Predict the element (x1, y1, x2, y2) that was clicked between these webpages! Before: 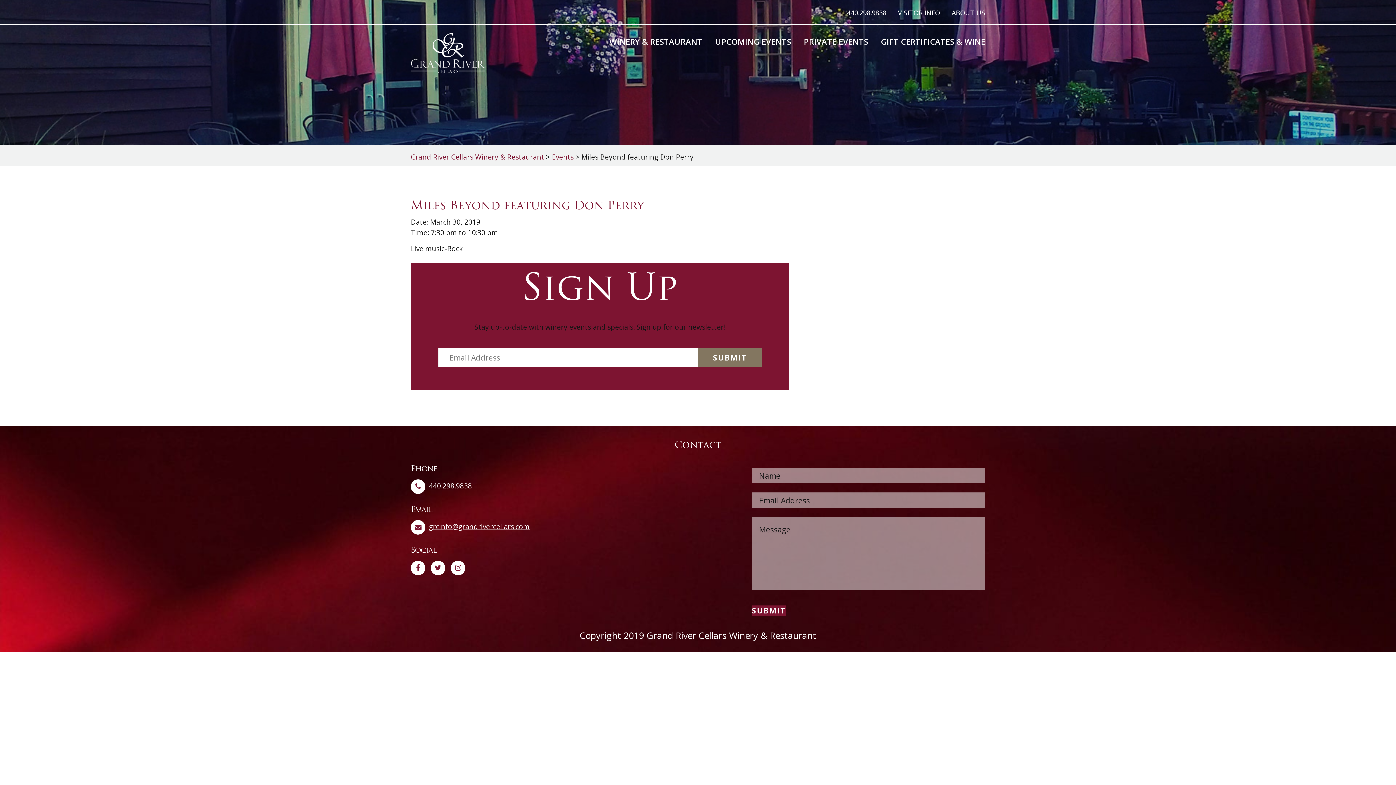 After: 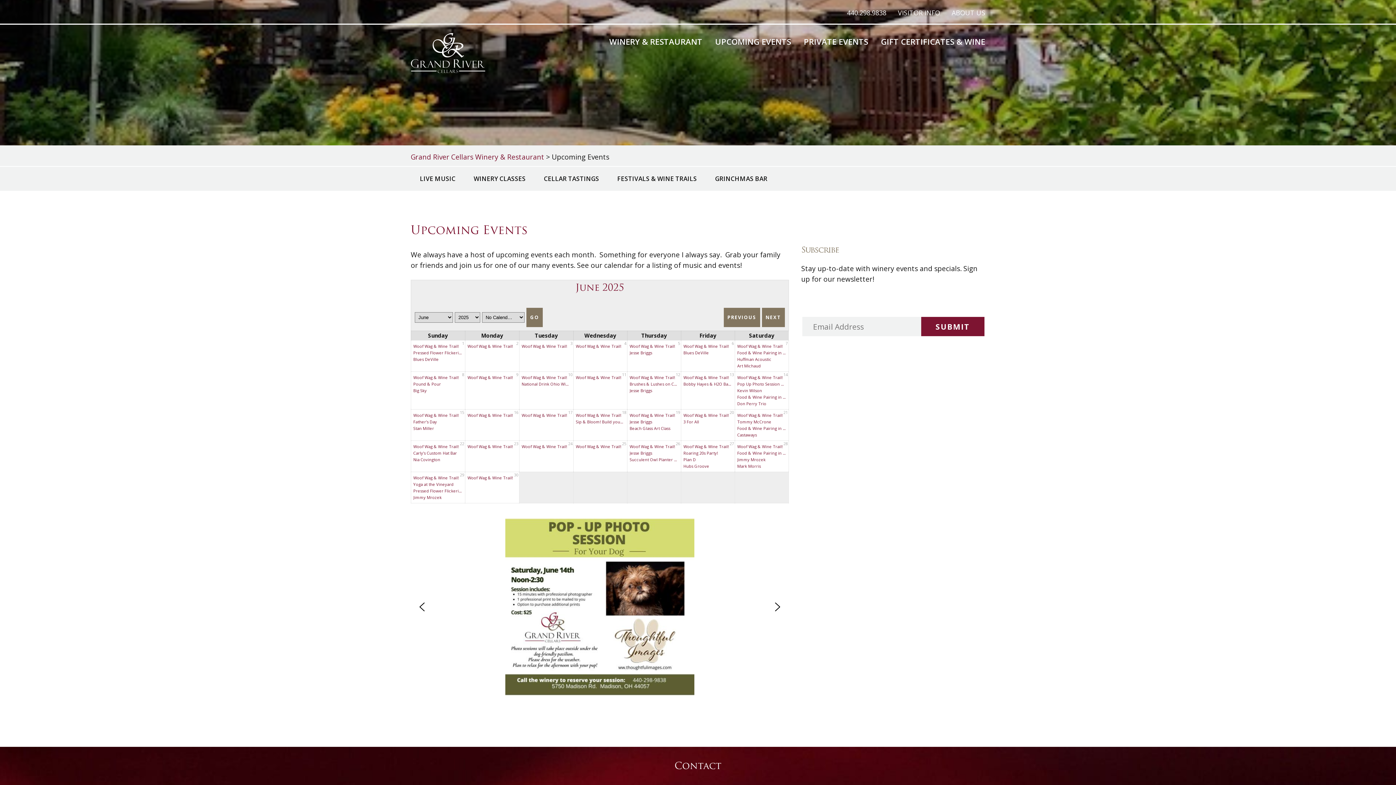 Action: label: UPCOMING EVENTS bbox: (715, 36, 791, 46)